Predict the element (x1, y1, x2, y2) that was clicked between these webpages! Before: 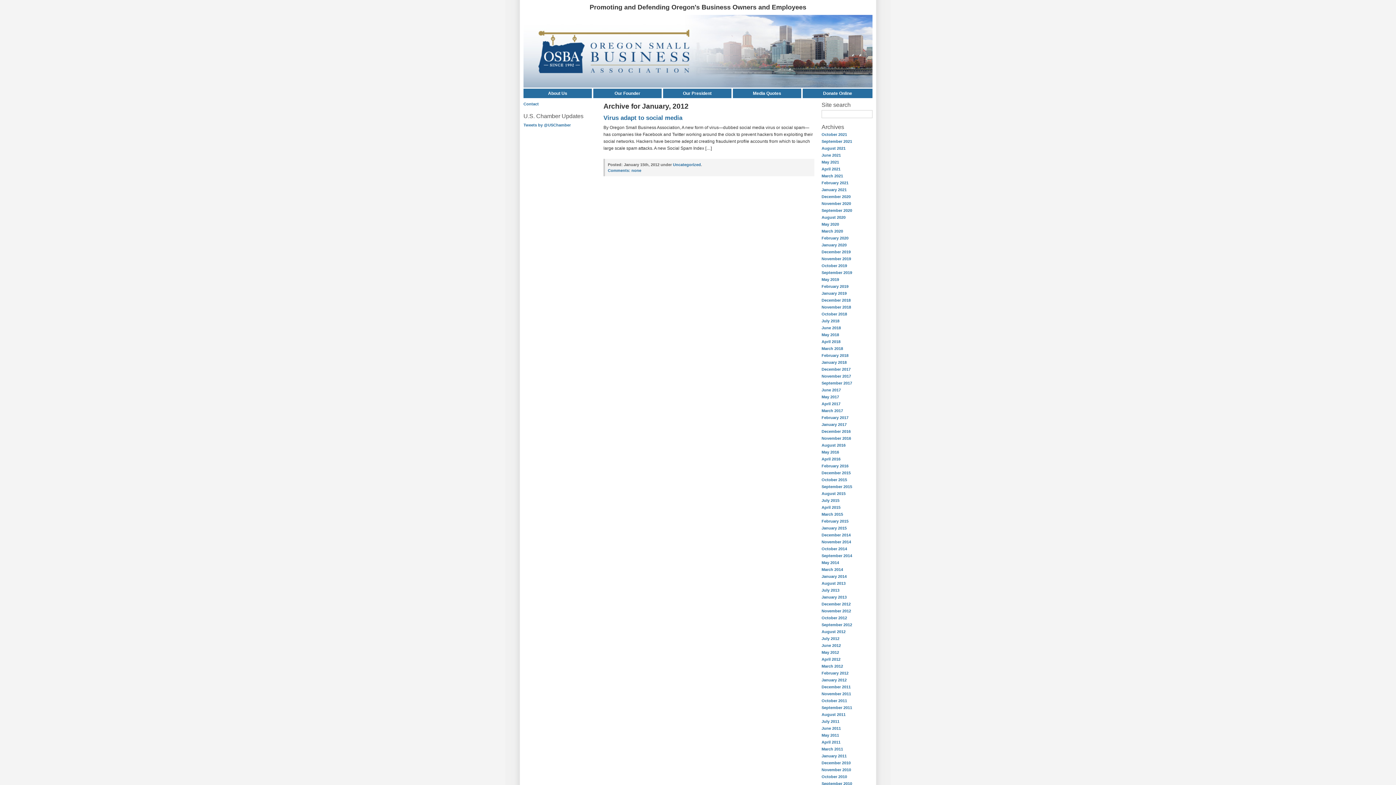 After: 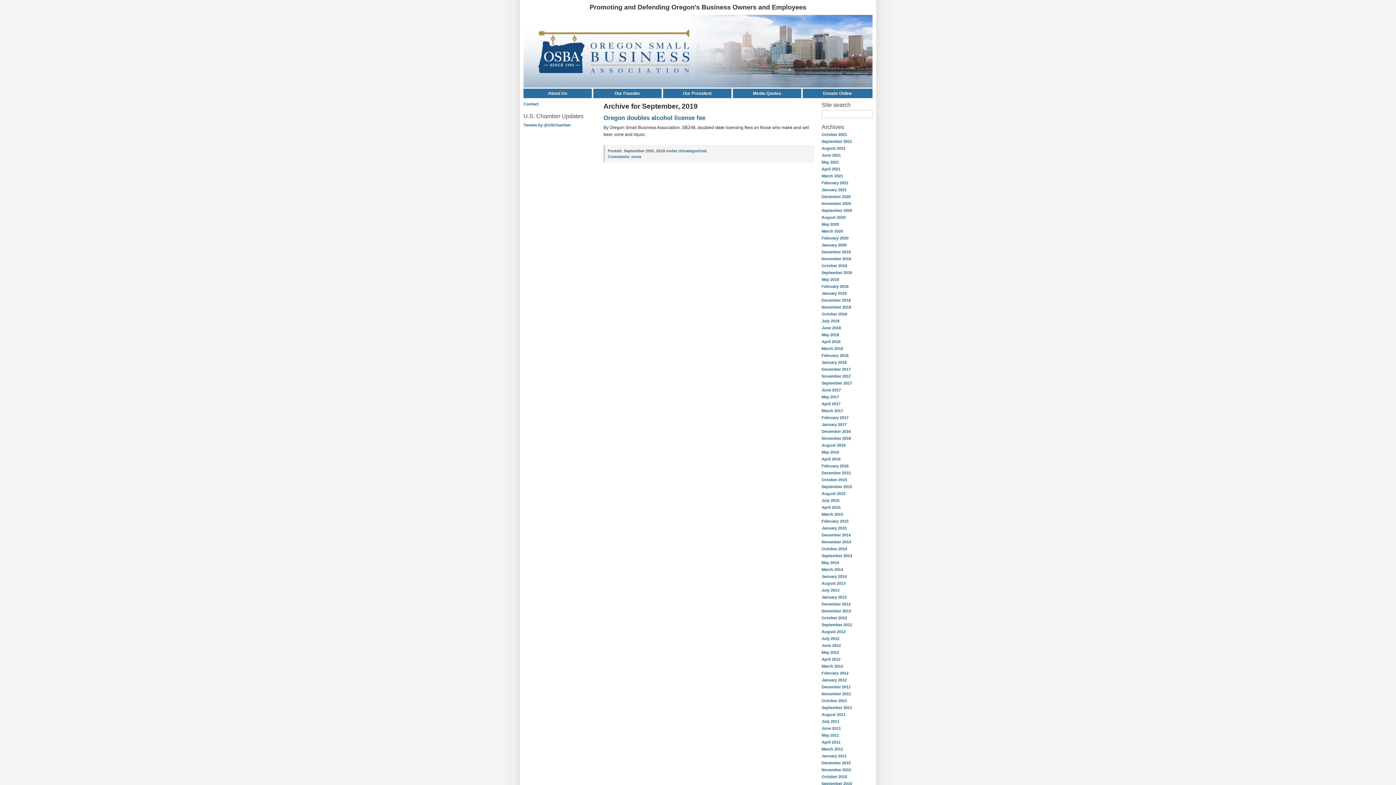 Action: bbox: (821, 270, 852, 274) label: September 2019